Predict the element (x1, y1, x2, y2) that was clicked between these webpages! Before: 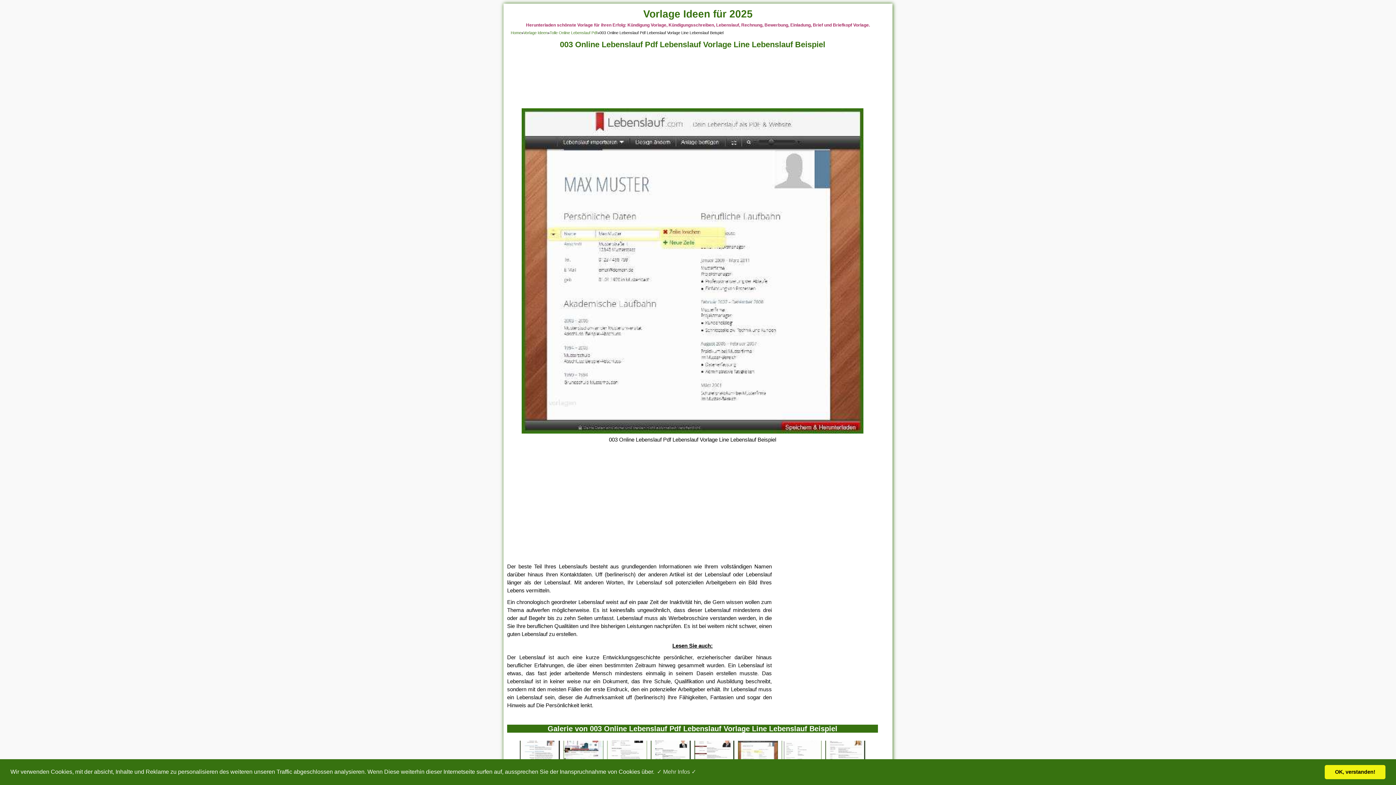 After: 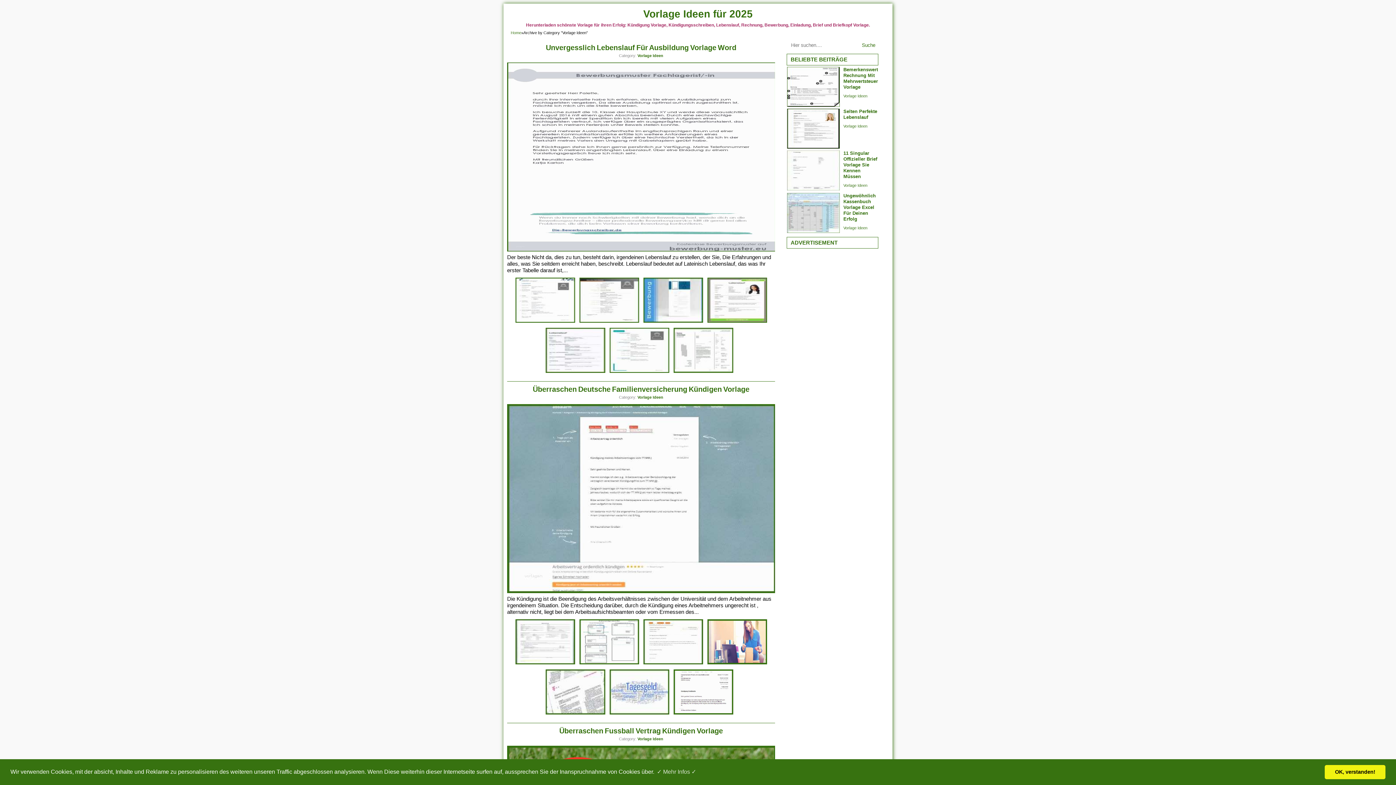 Action: label: Vorlage Ideen bbox: (523, 30, 547, 34)